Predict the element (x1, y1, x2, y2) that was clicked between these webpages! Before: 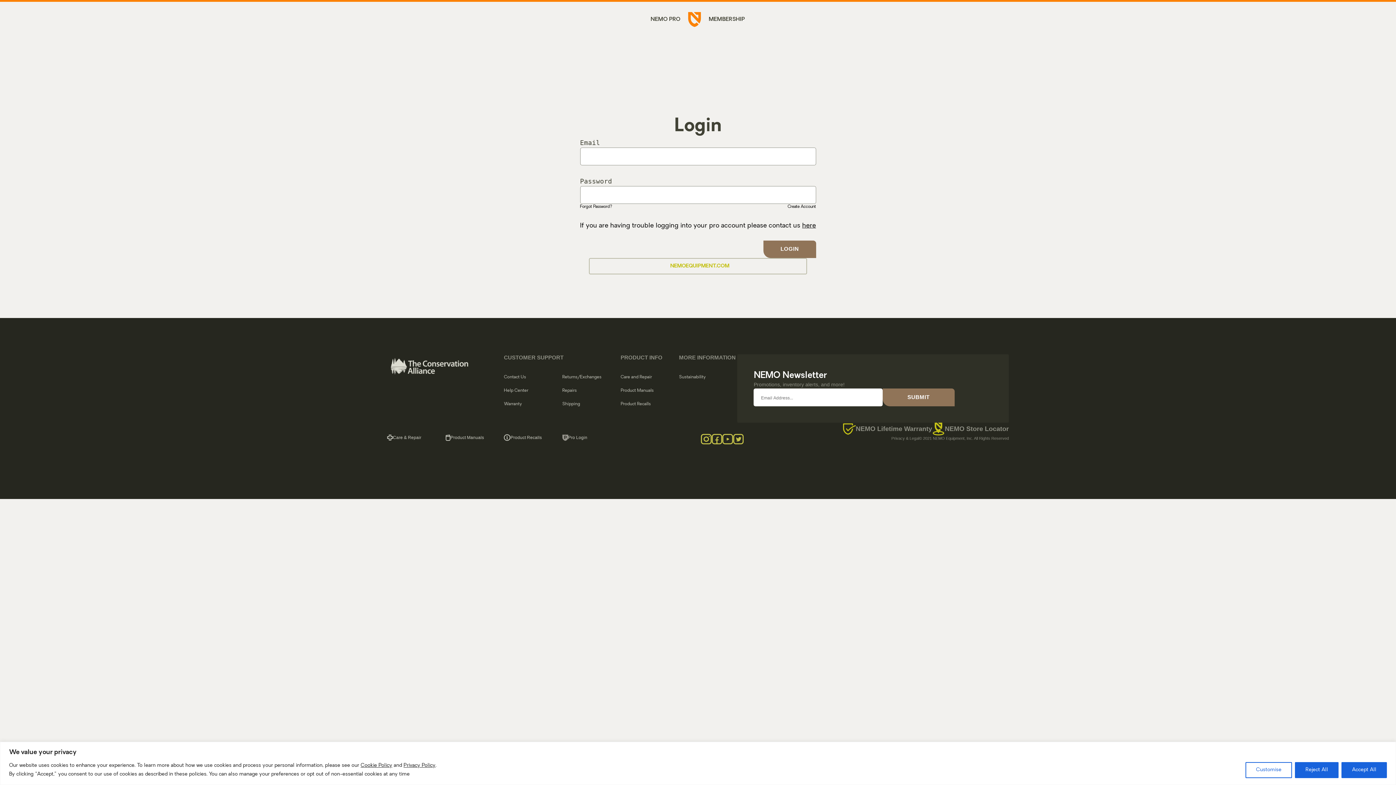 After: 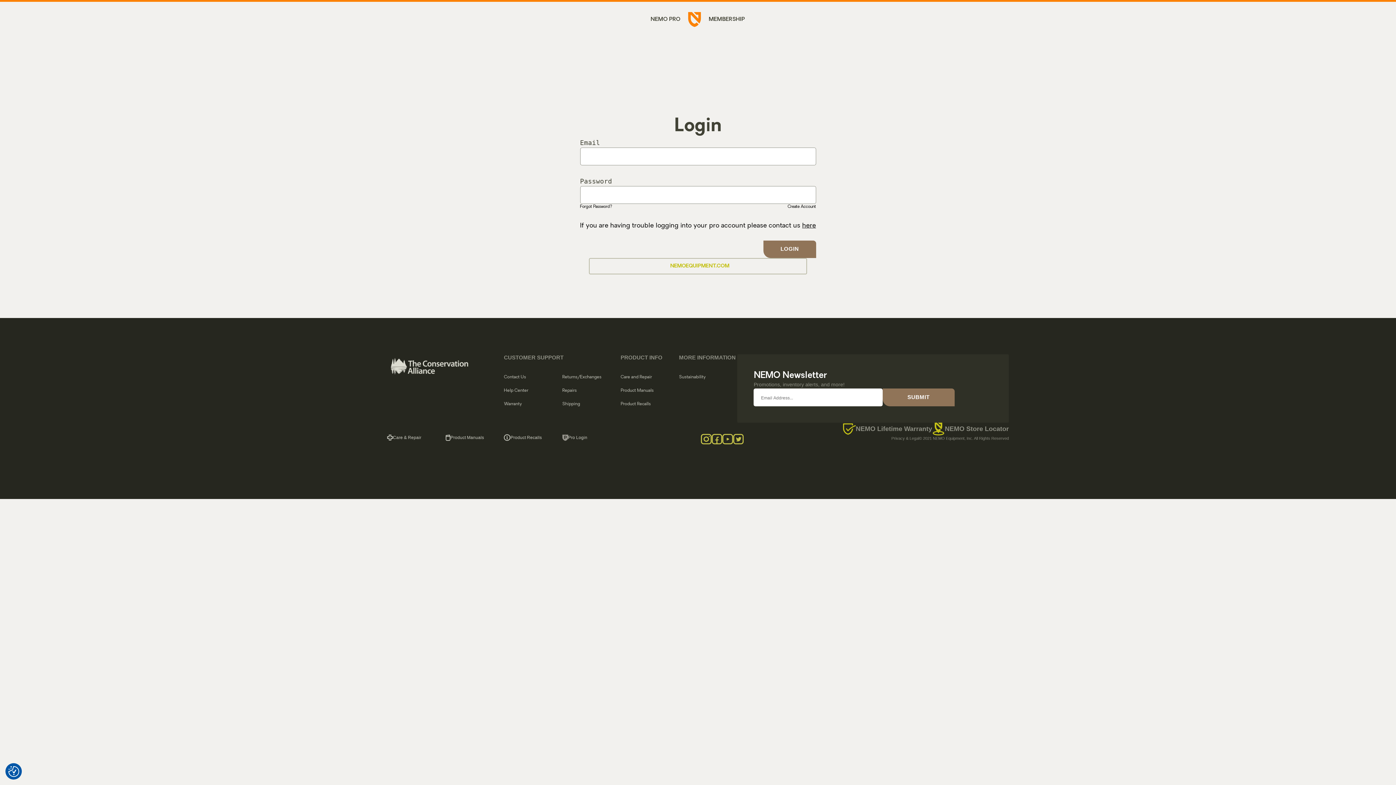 Action: bbox: (1341, 762, 1387, 778) label: Accept All